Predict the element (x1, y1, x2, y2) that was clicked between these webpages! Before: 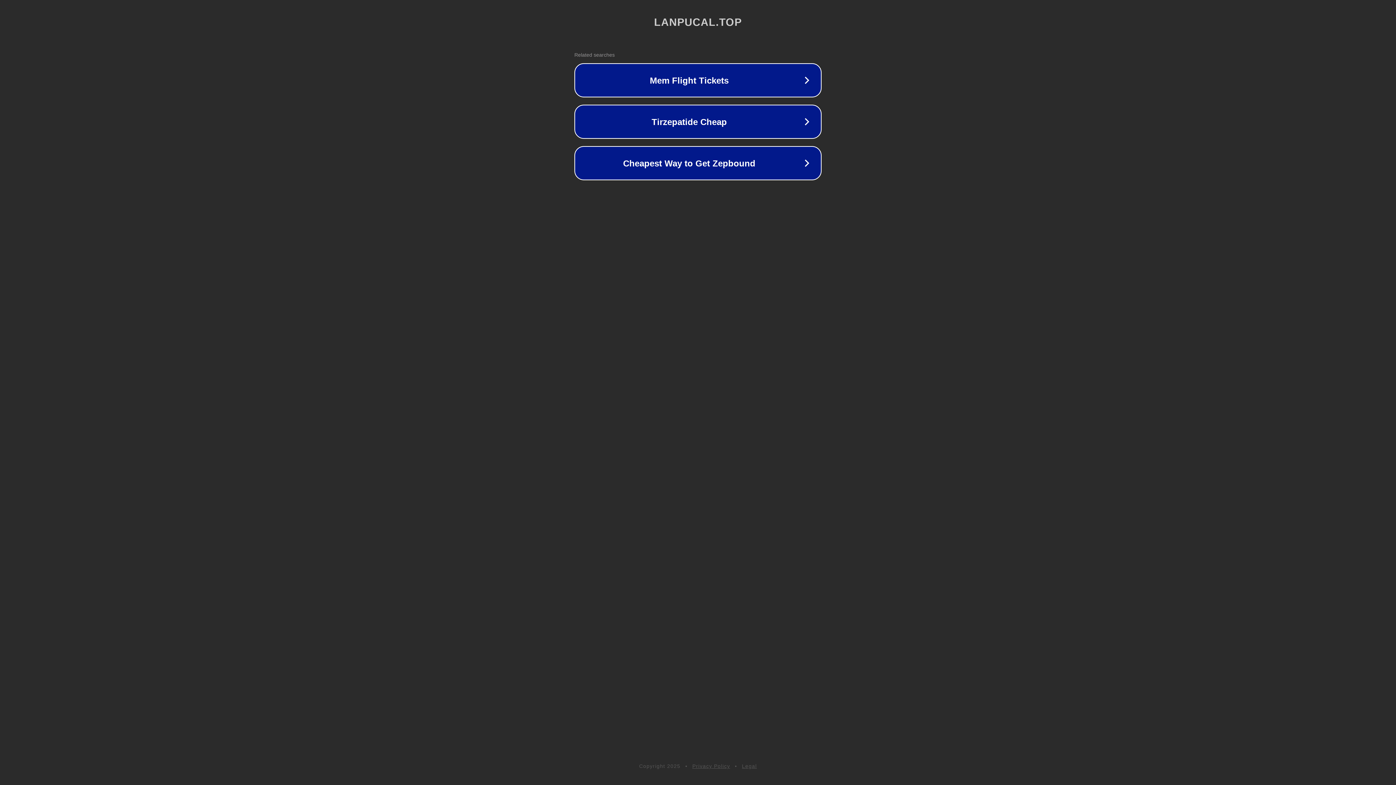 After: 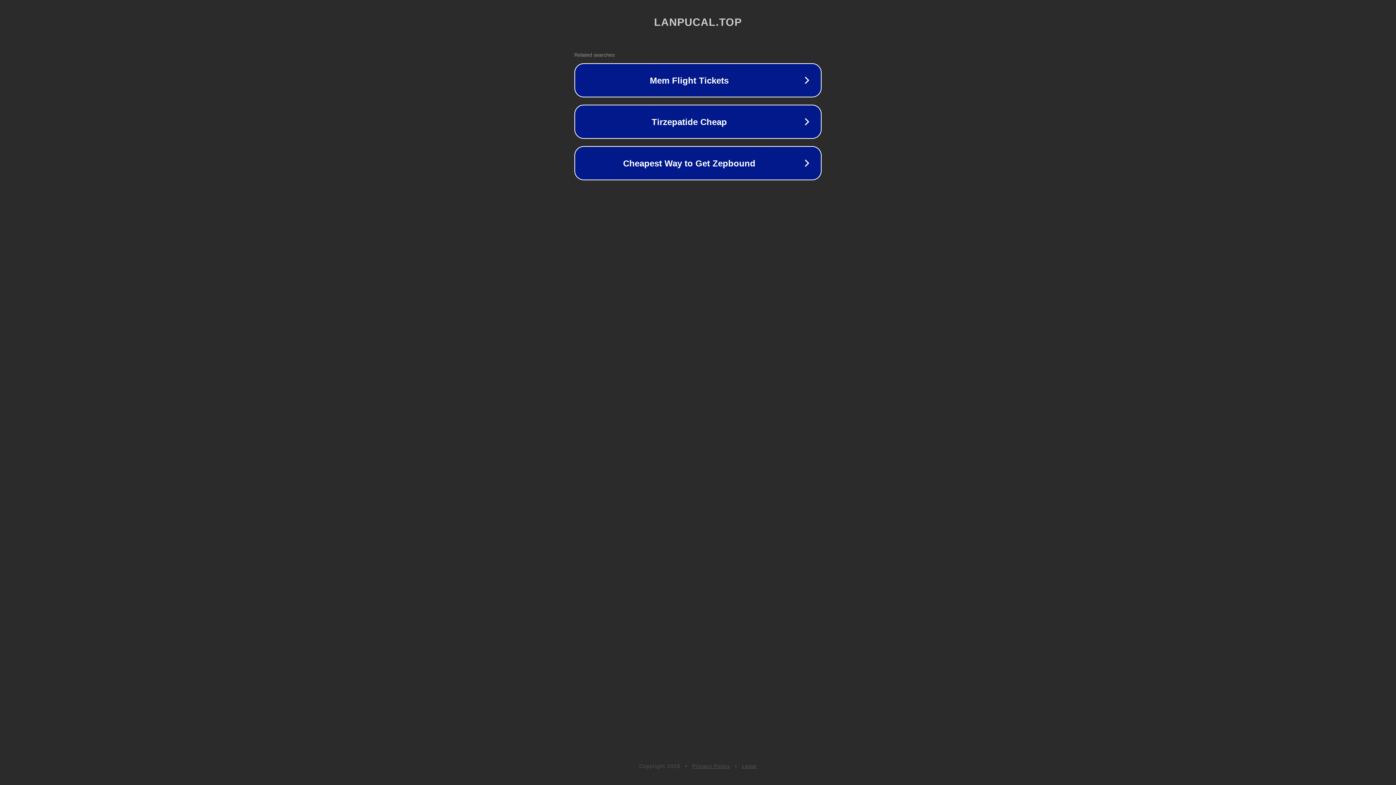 Action: label: Legal bbox: (742, 763, 757, 769)